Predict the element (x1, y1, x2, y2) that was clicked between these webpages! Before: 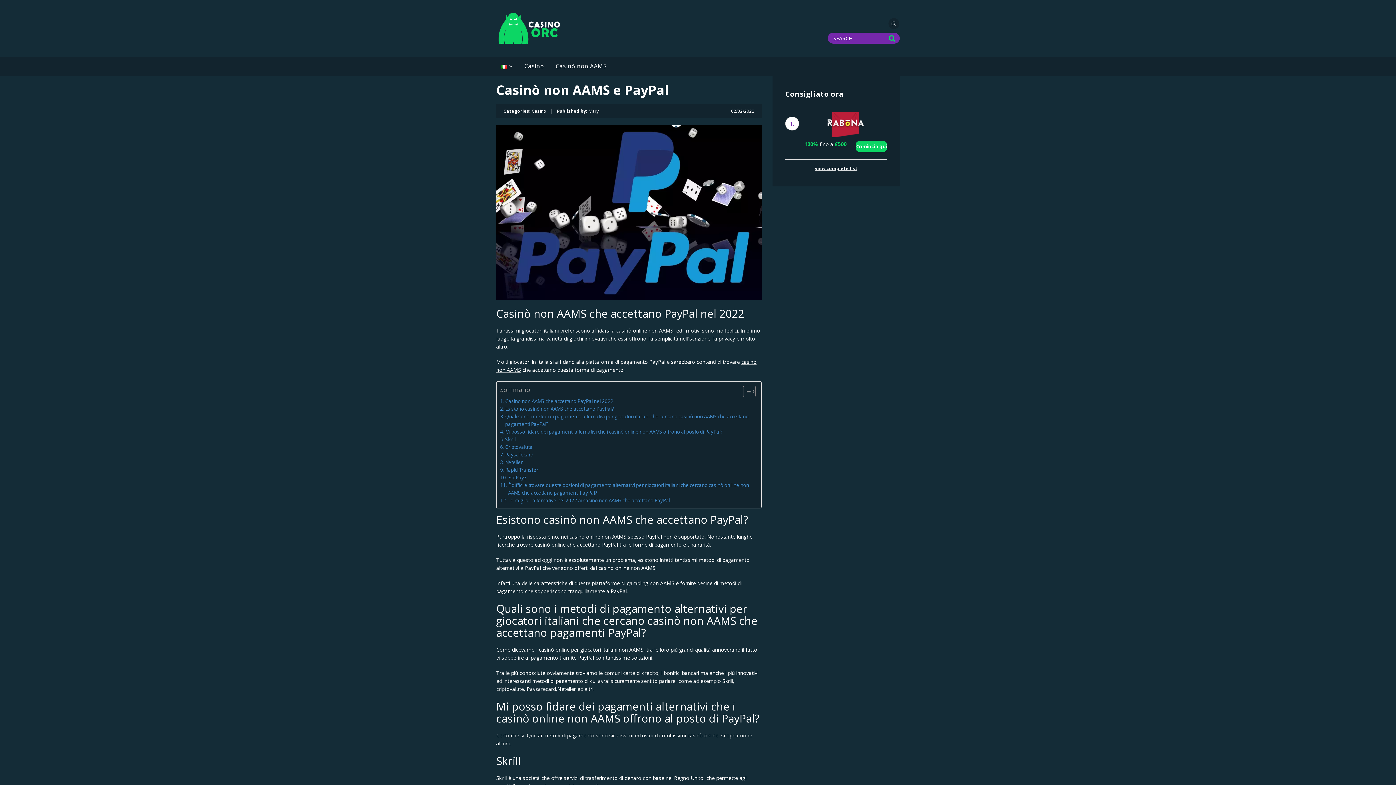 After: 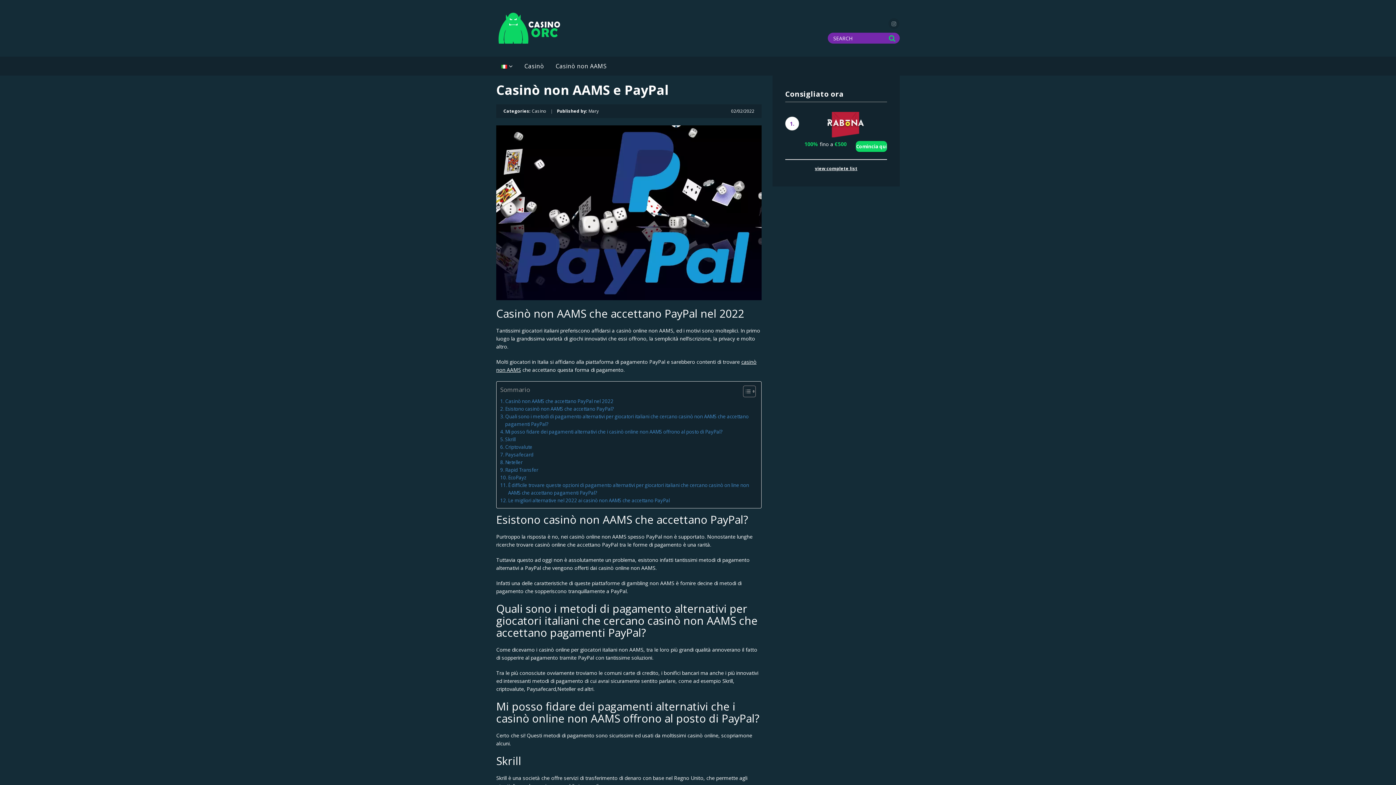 Action: bbox: (888, 18, 899, 29)